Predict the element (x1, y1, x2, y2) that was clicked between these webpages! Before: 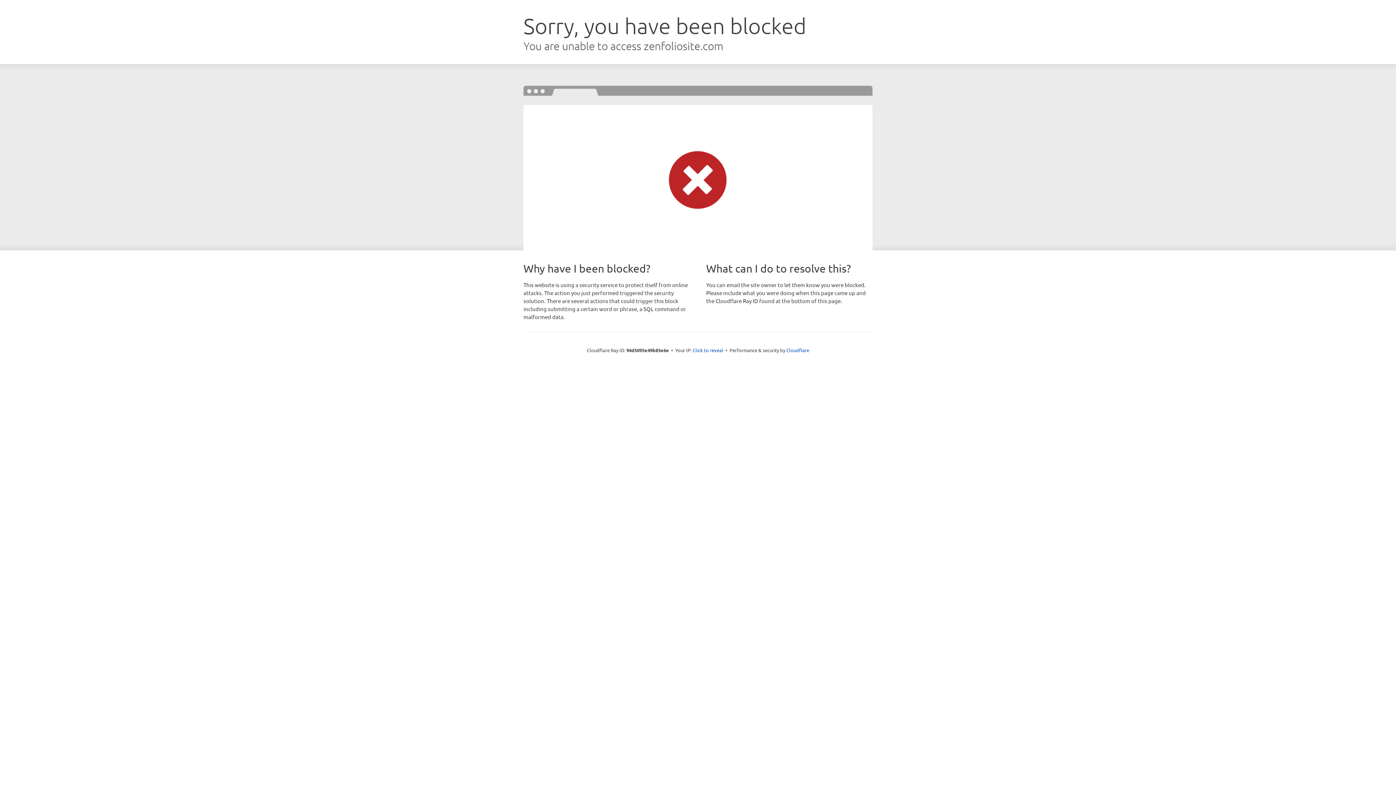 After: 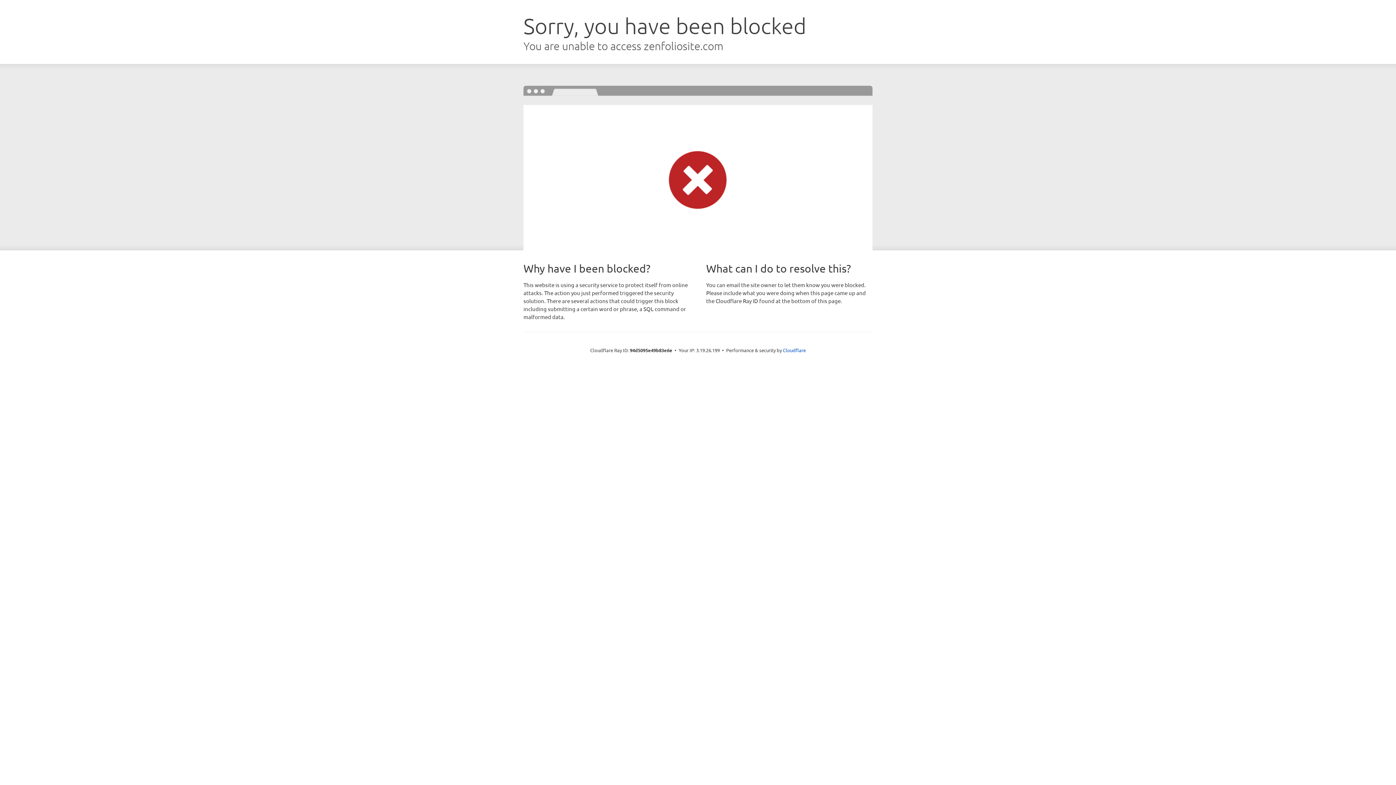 Action: bbox: (692, 346, 723, 353) label: Click to reveal